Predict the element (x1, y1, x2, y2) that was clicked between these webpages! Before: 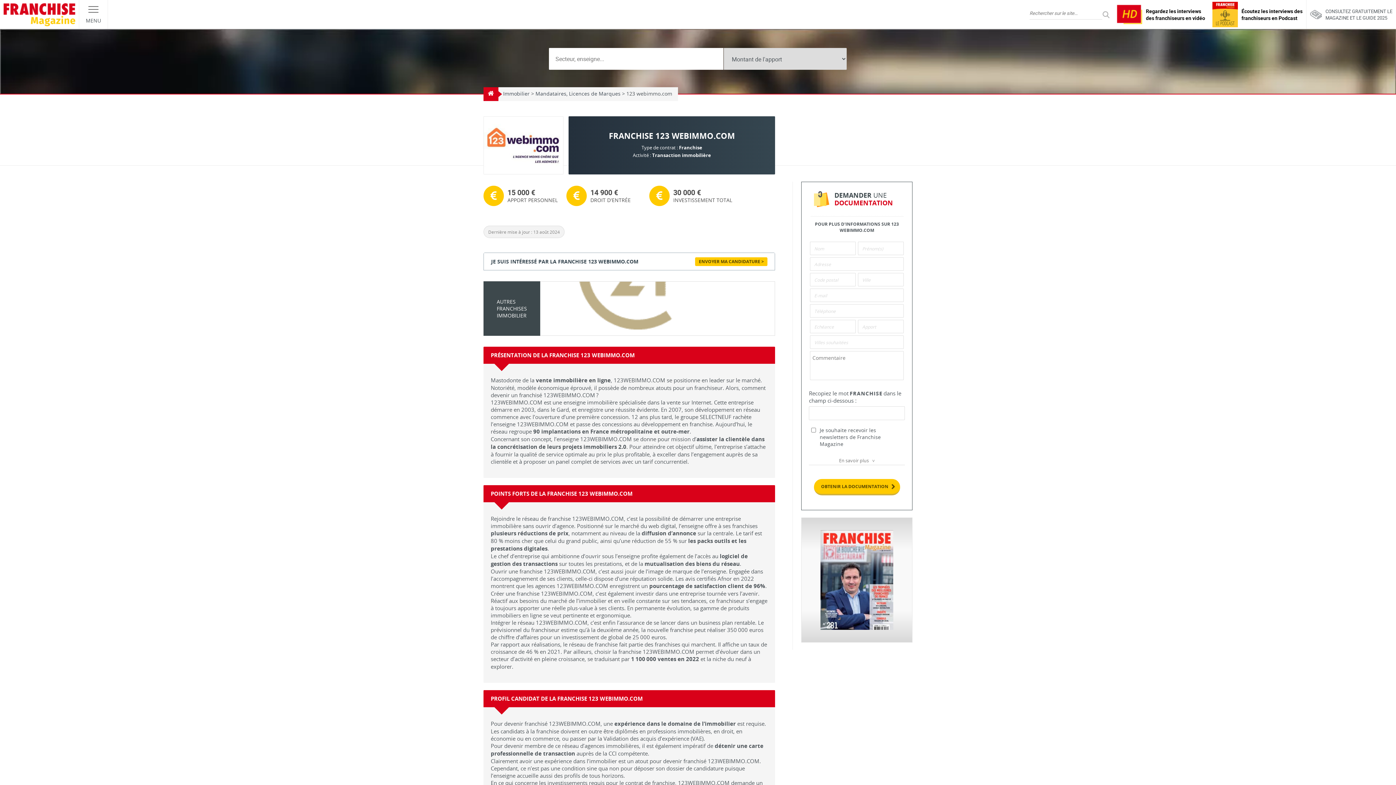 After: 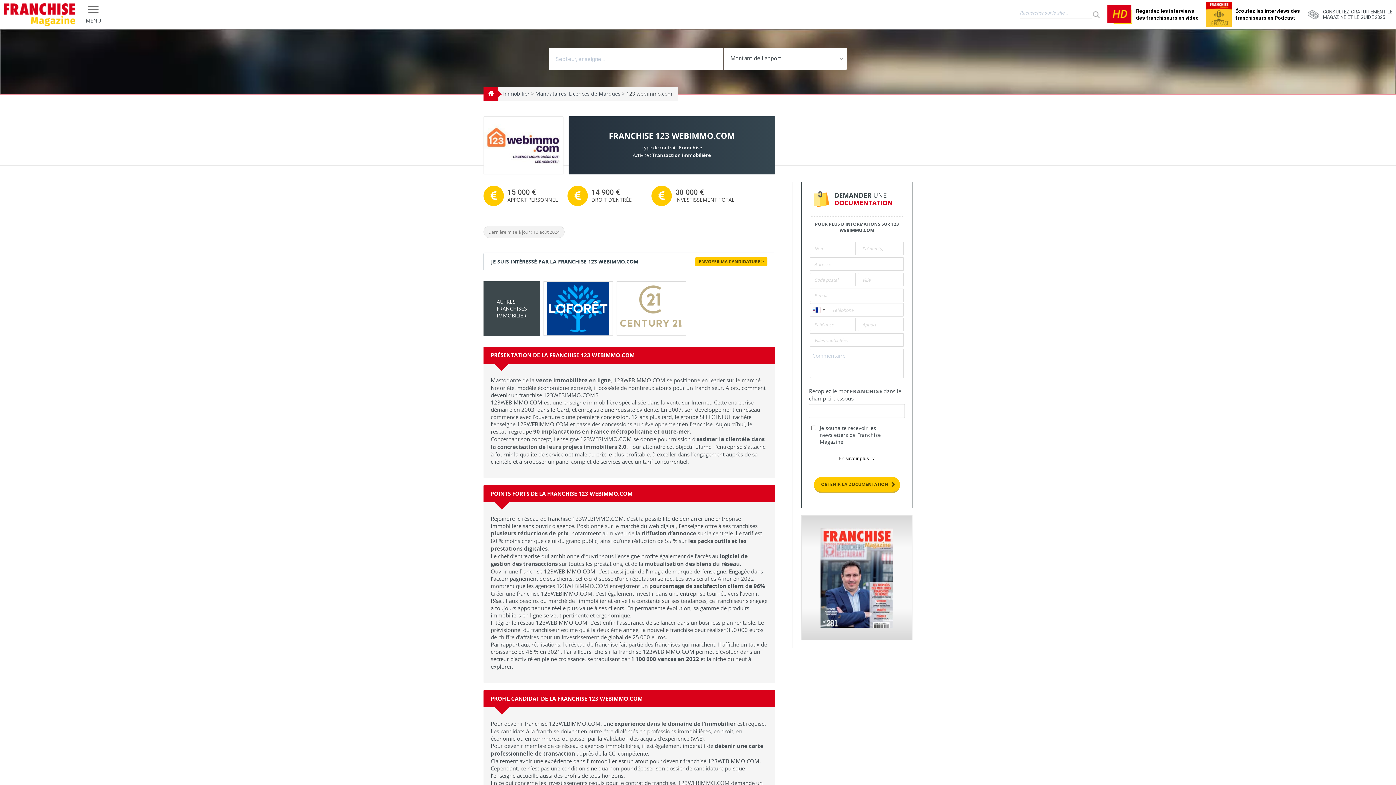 Action: bbox: (809, 457, 905, 465) label: En savoir plus 